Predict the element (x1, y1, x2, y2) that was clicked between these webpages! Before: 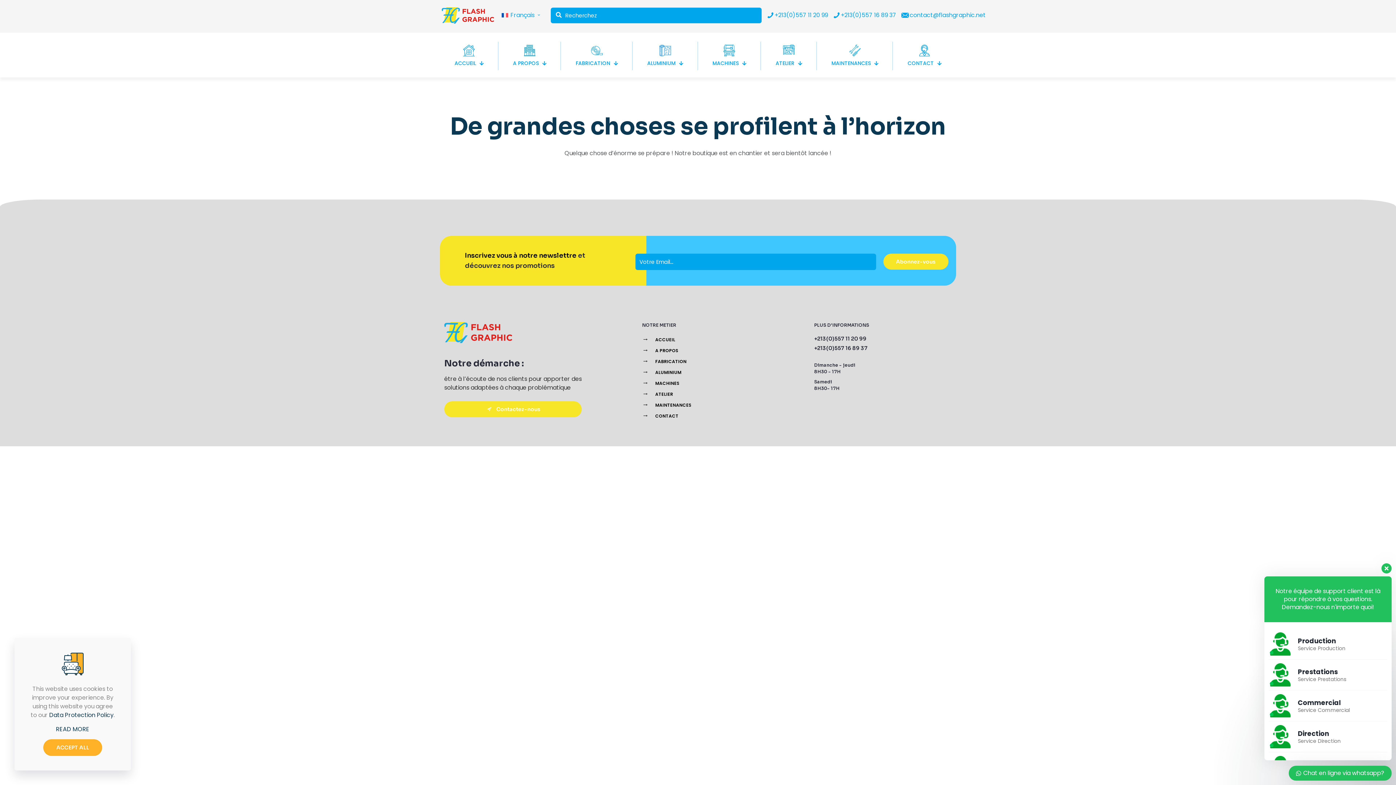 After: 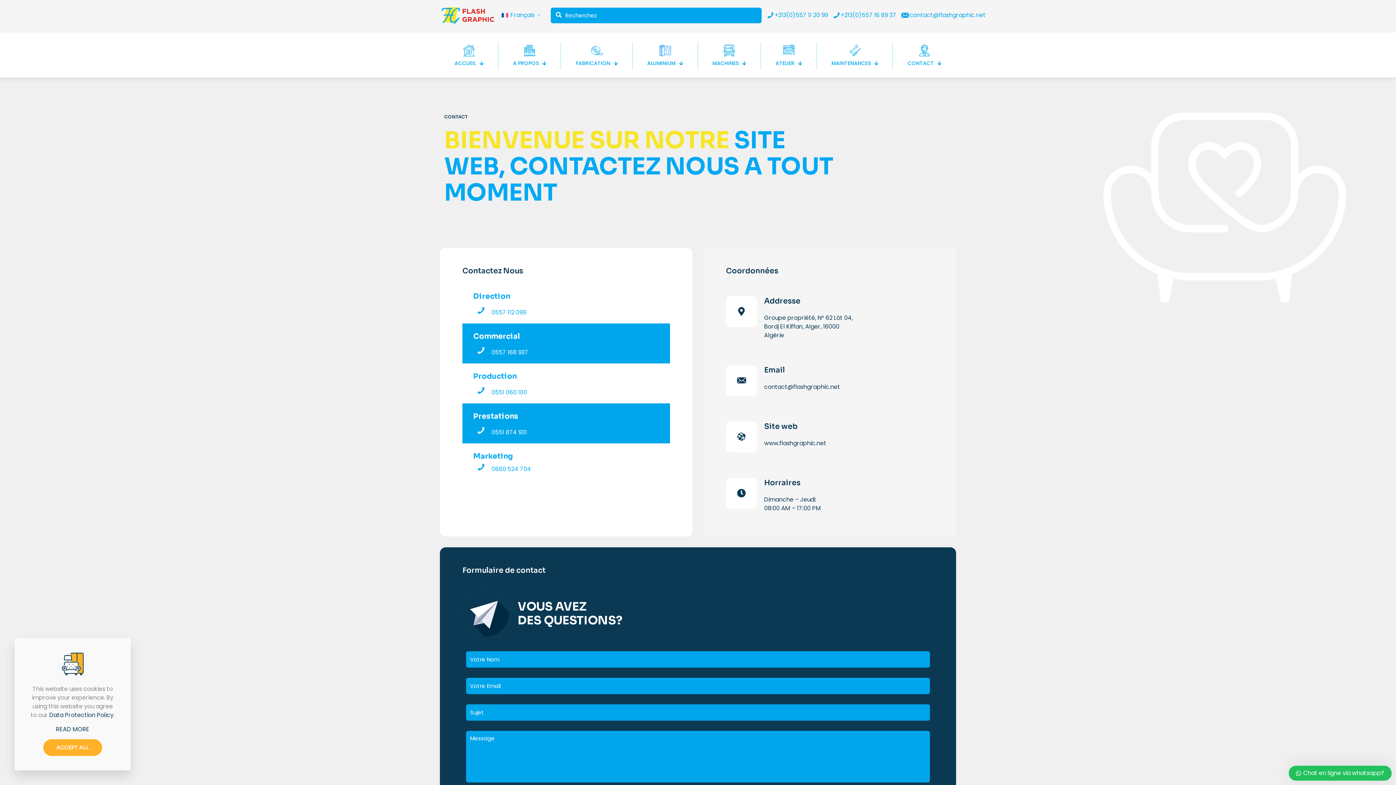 Action: bbox: (893, 41, 956, 70) label: CONTACT